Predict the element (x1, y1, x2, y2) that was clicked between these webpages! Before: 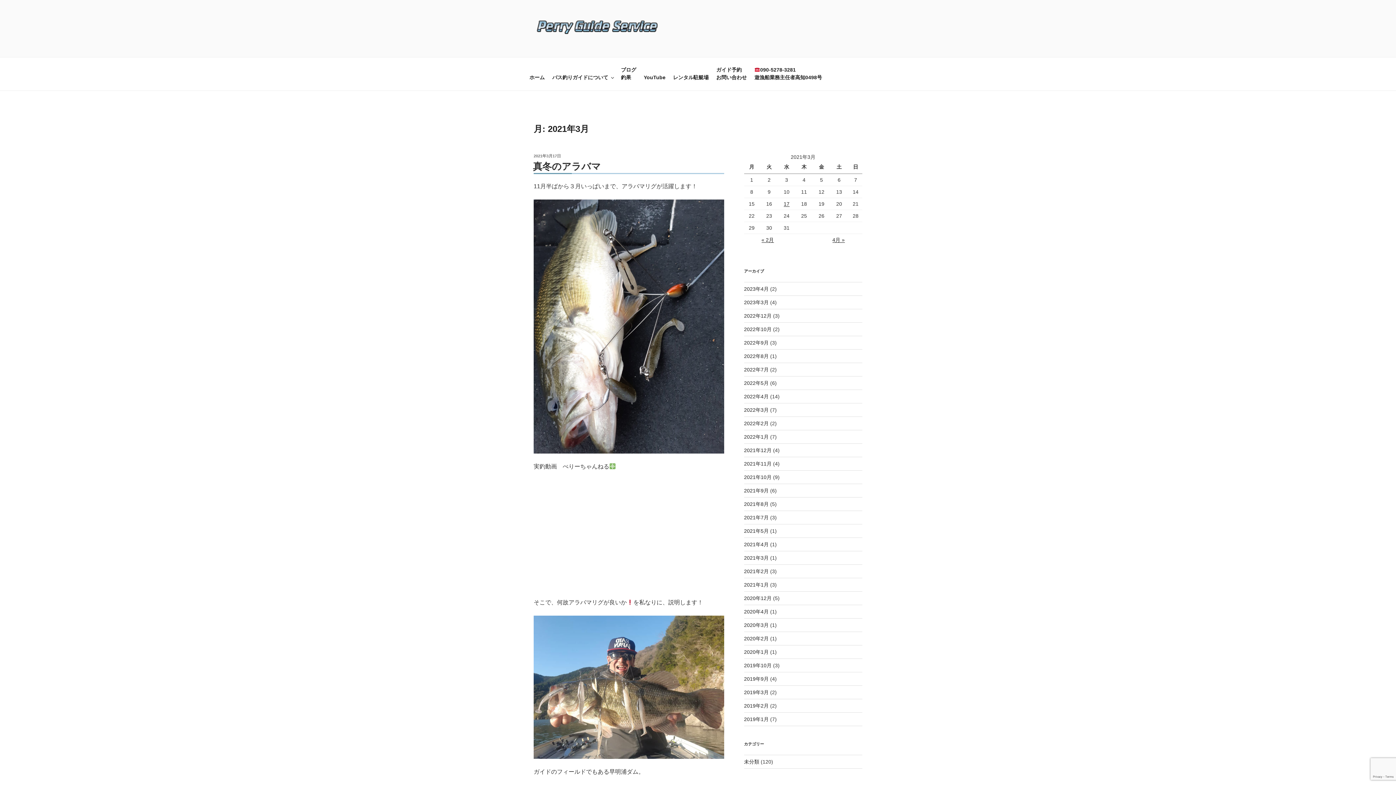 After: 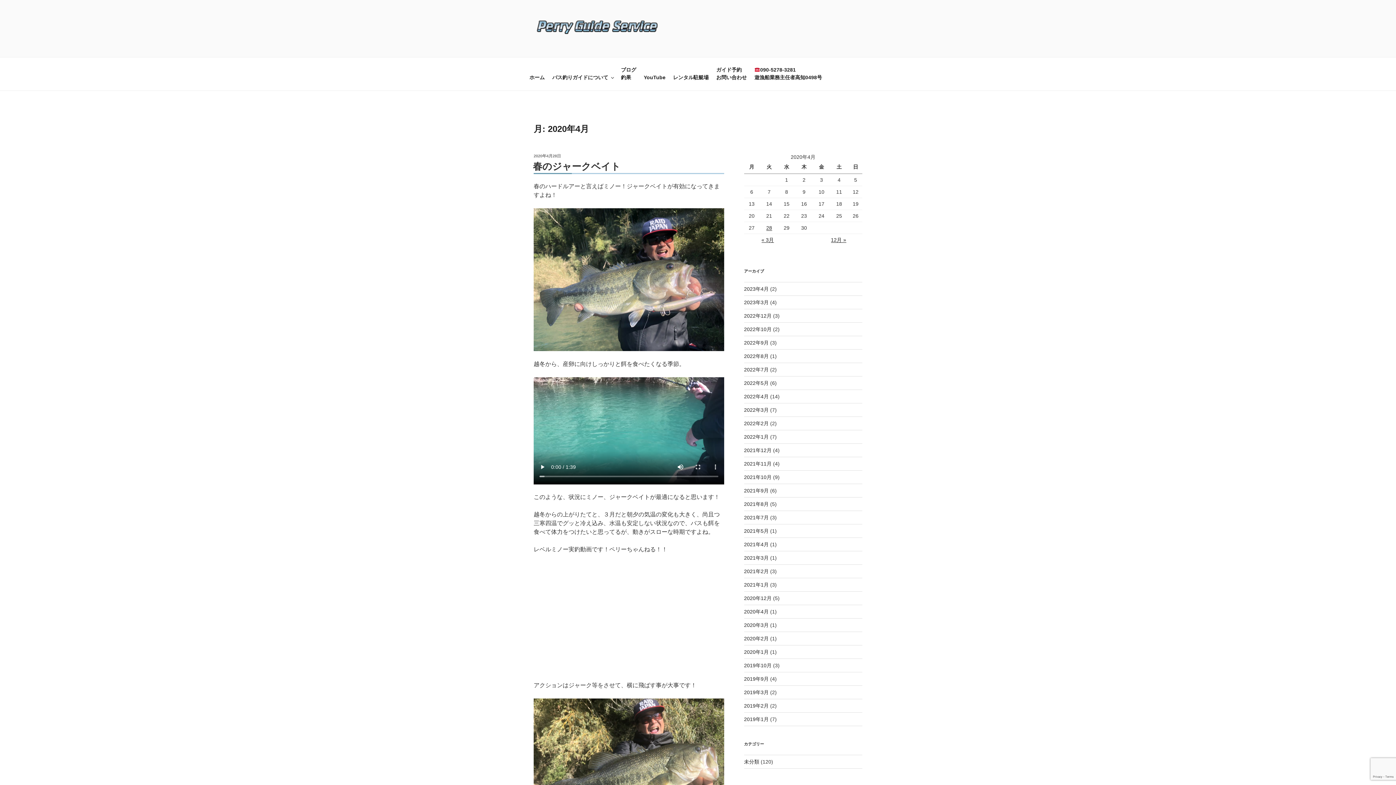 Action: bbox: (744, 609, 768, 614) label: 2020年4月